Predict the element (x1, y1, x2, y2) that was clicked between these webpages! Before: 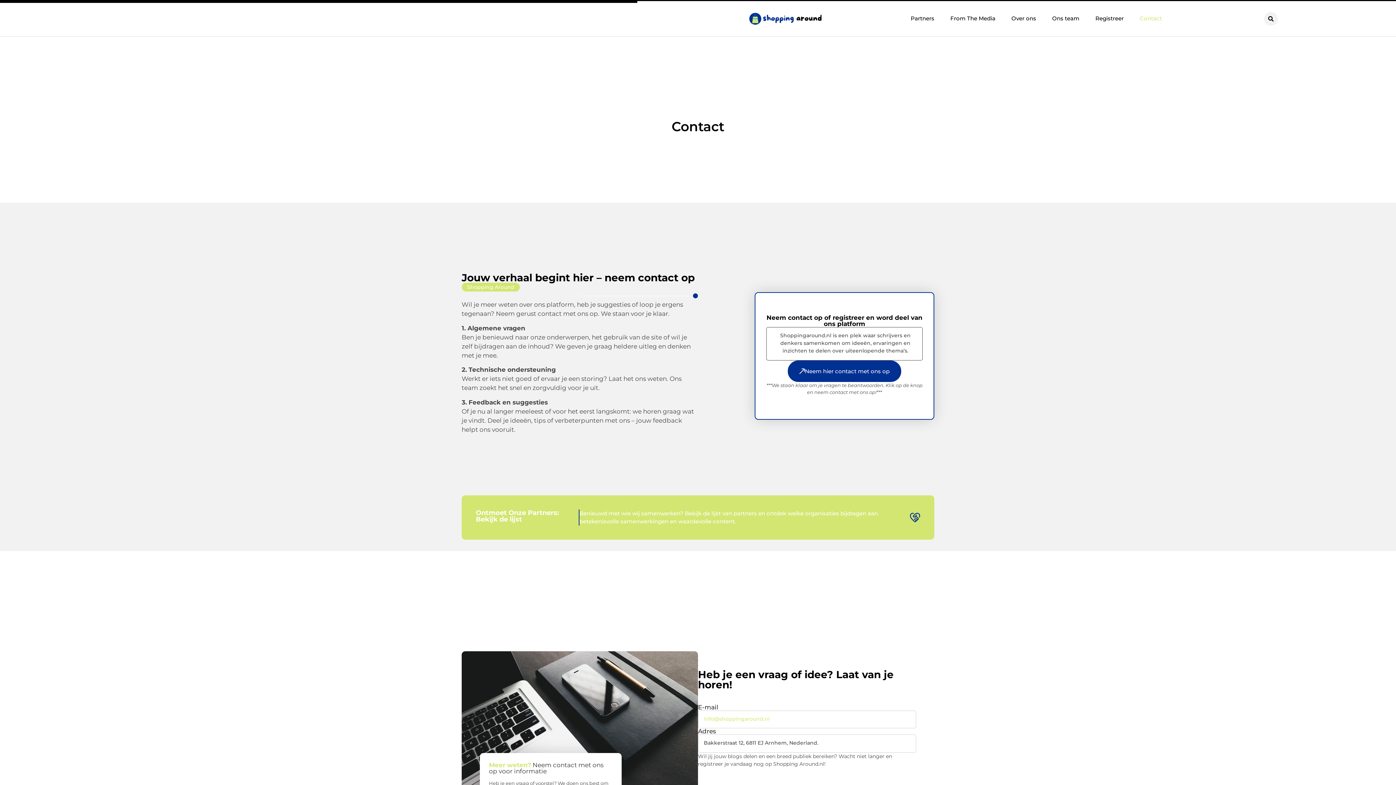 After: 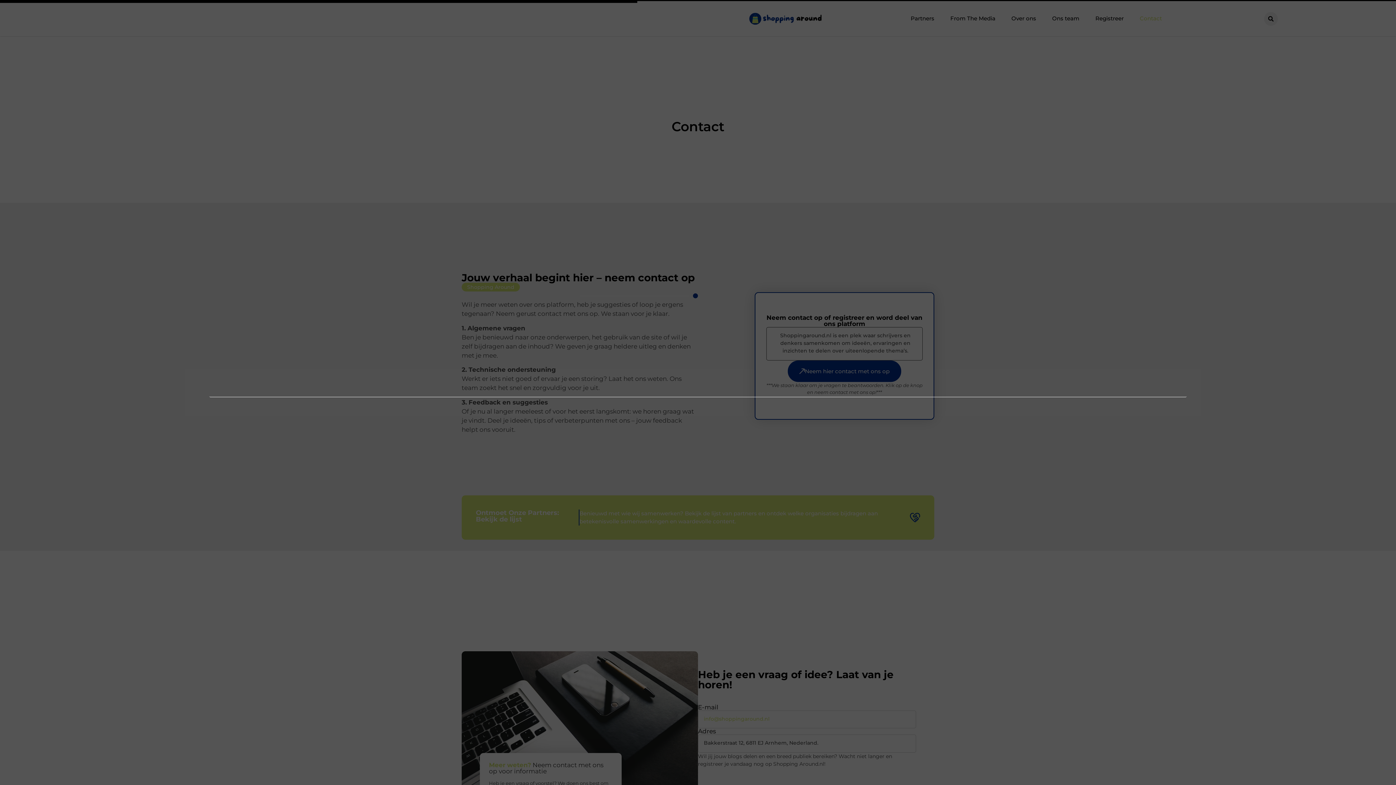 Action: bbox: (1264, 11, 1278, 25) label: Zoeken